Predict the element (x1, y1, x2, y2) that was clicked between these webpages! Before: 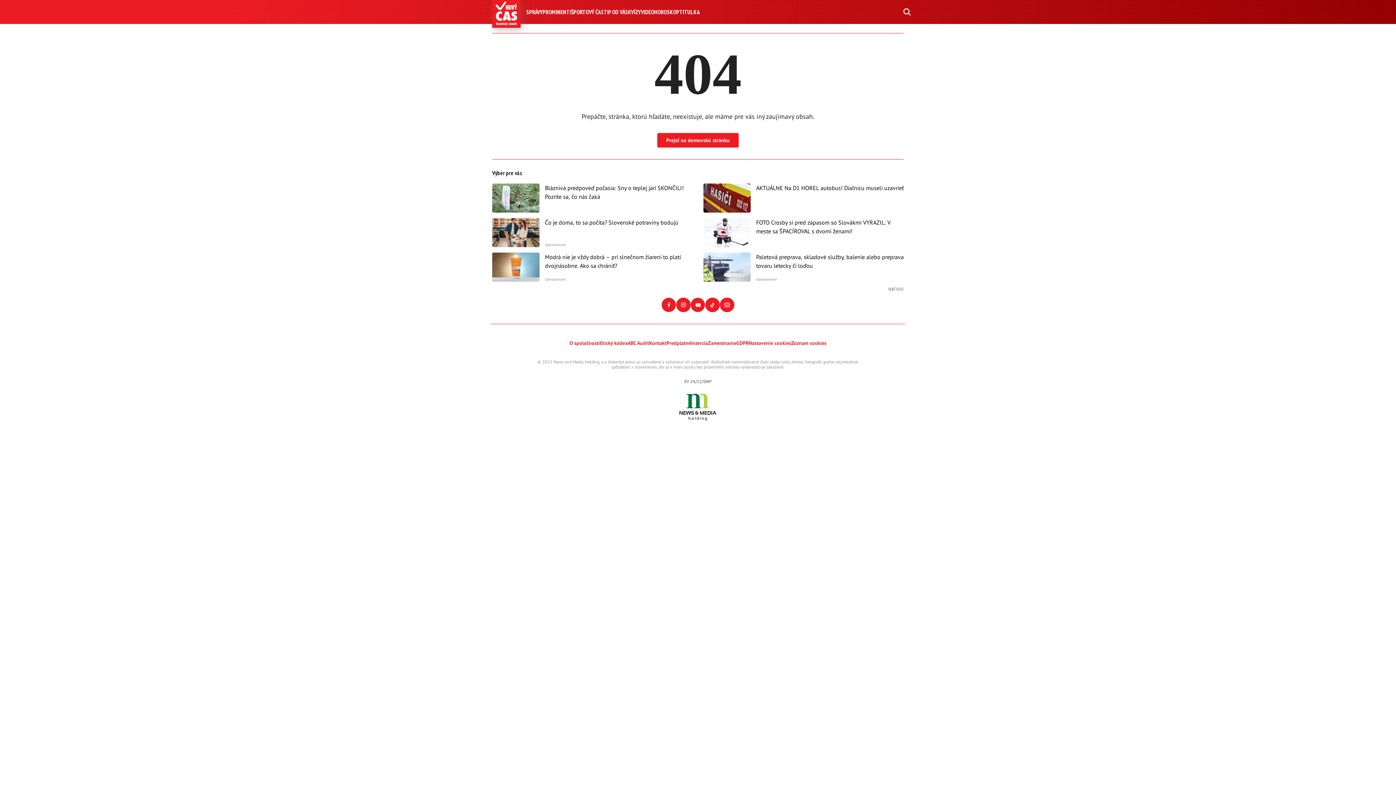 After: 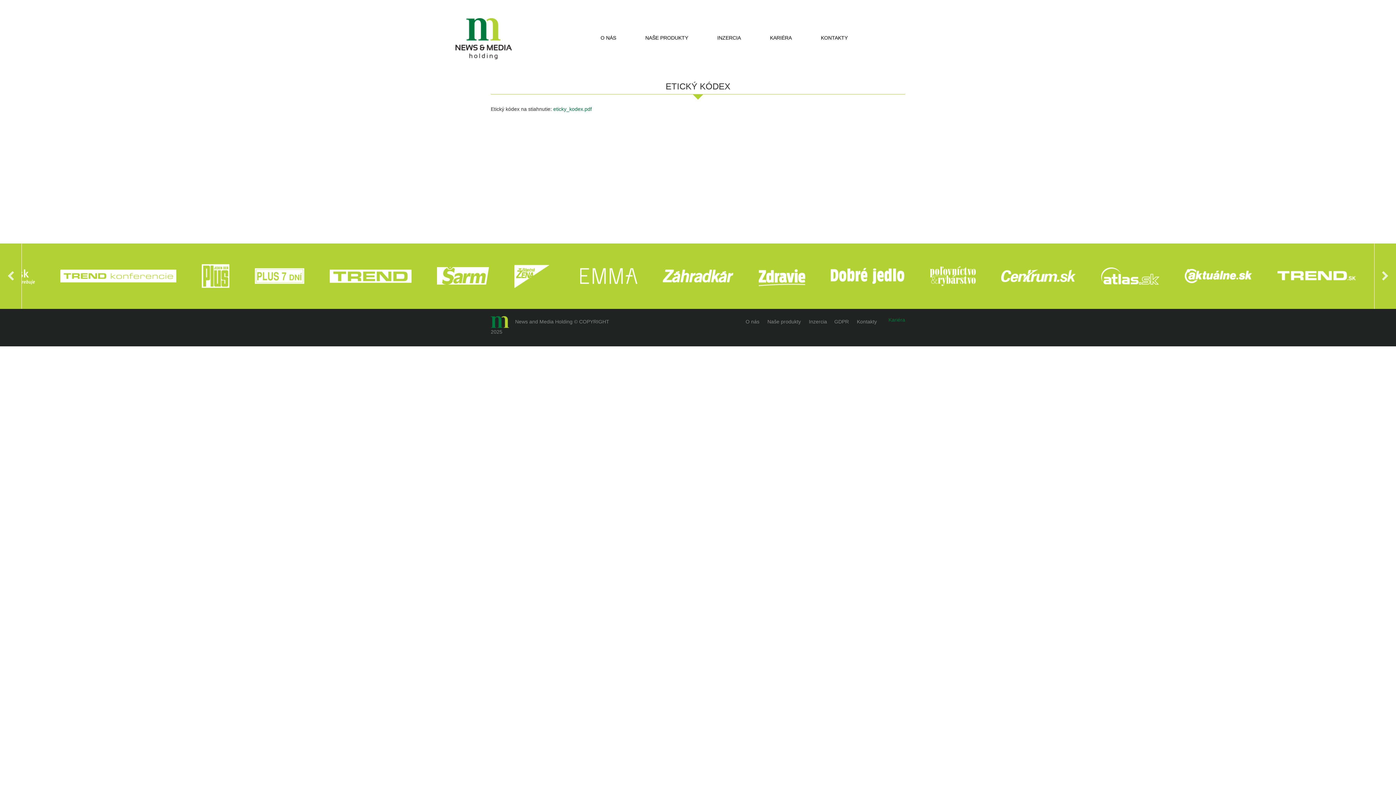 Action: bbox: (600, 317, 627, 326) label: Etický kódex